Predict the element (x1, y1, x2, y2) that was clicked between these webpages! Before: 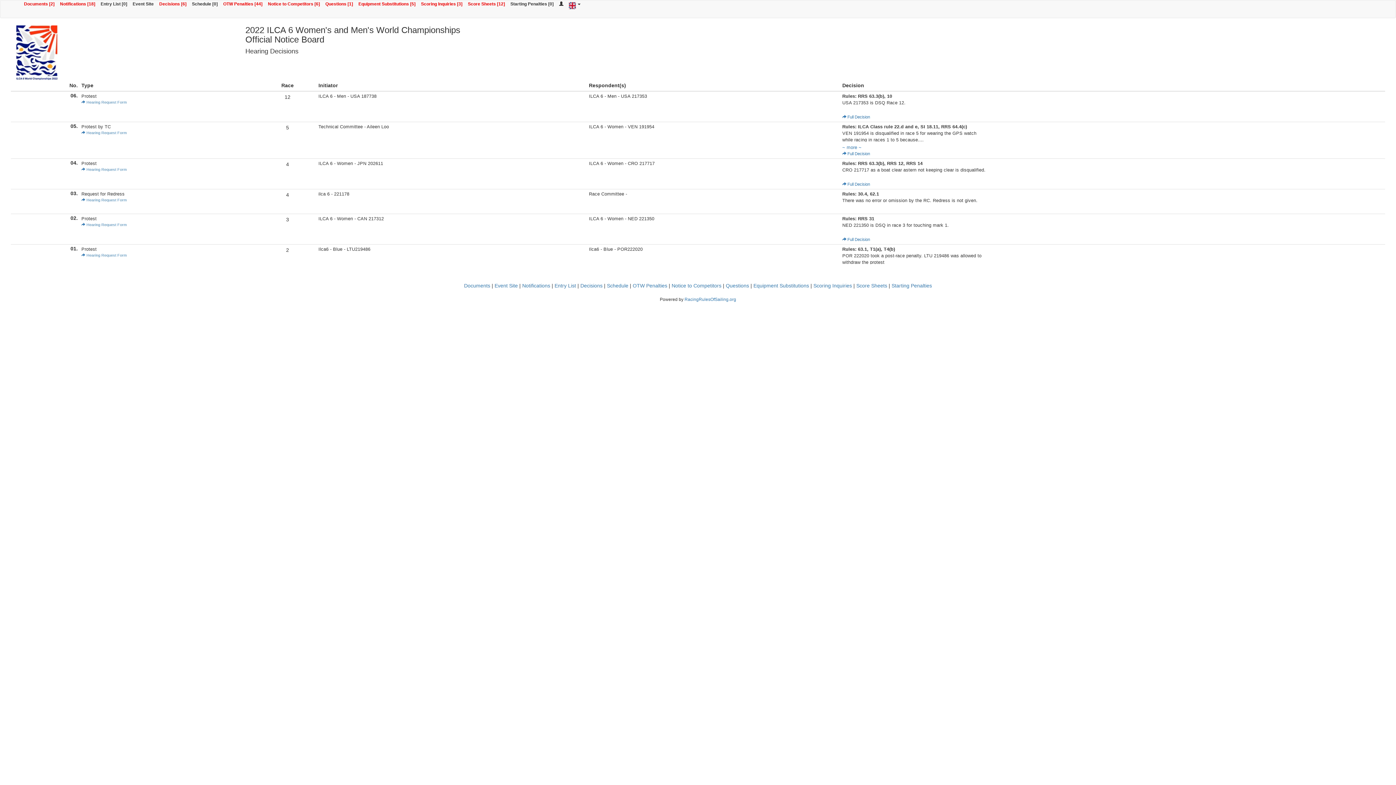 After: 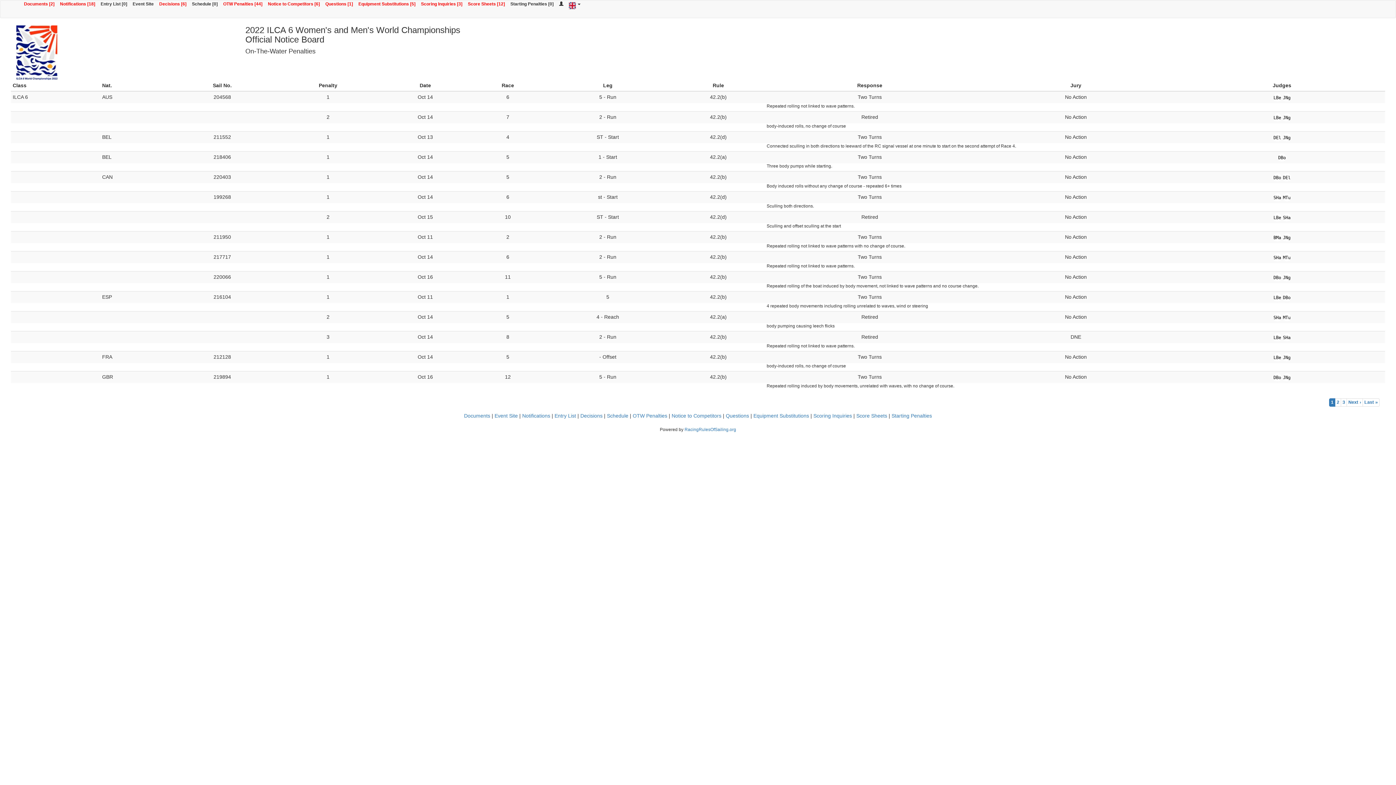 Action: bbox: (217, 0, 262, 7) label: OTW Penalties [44]